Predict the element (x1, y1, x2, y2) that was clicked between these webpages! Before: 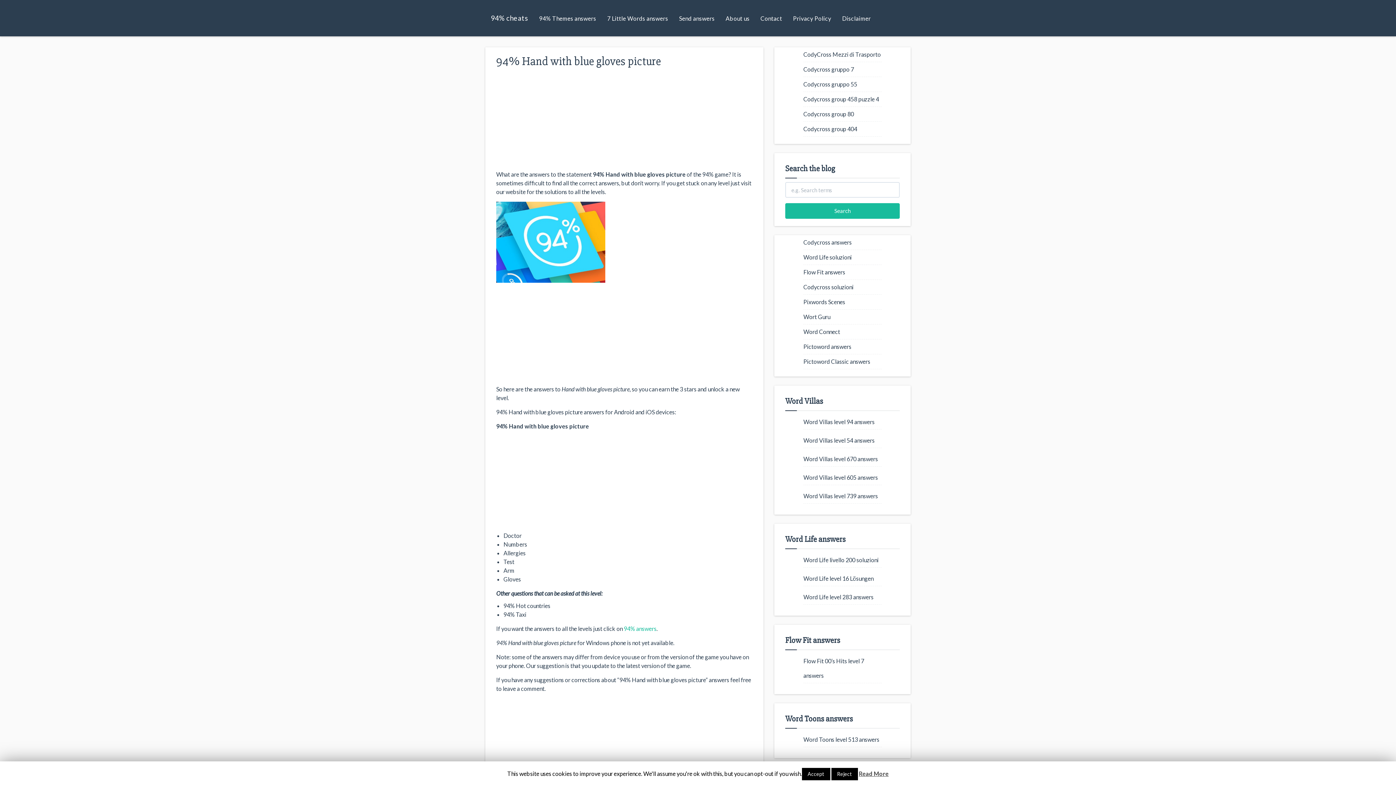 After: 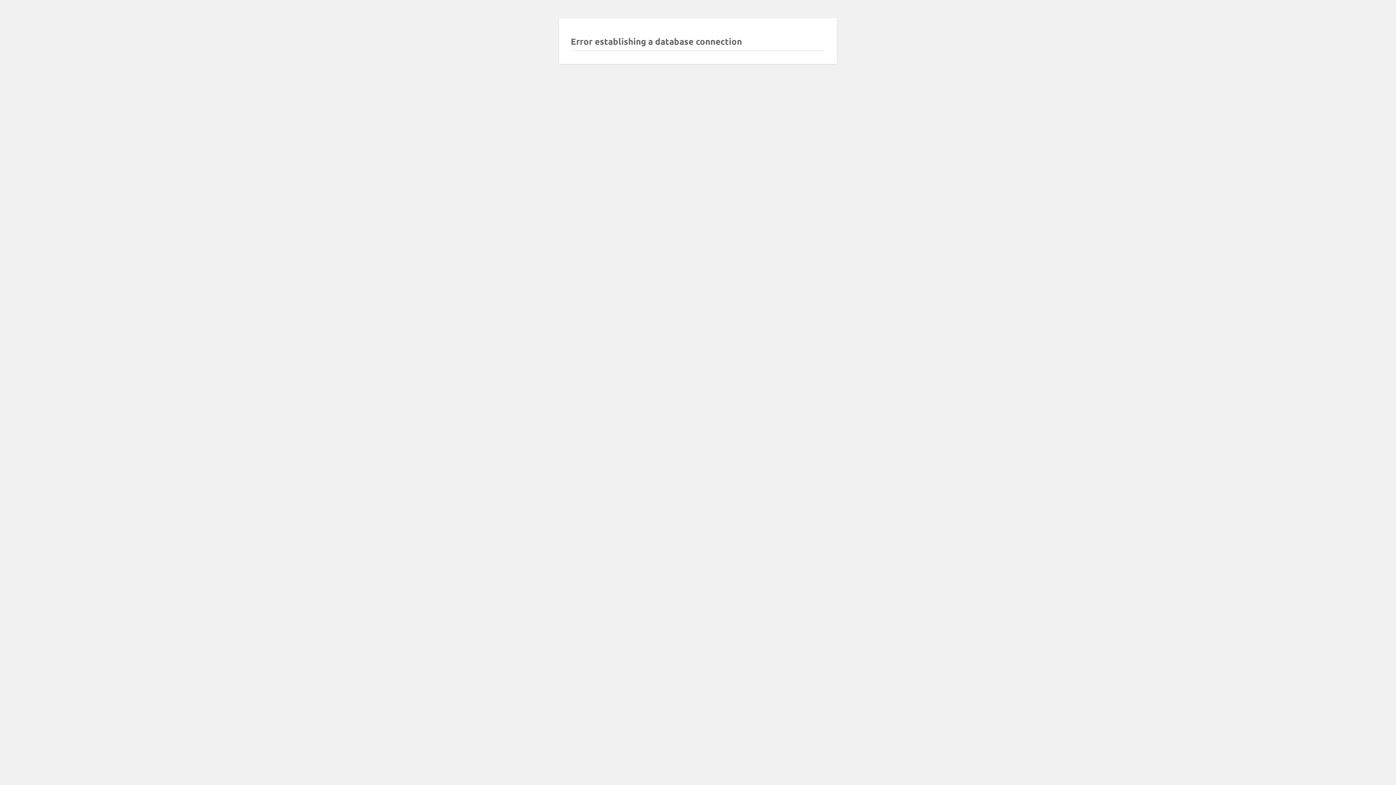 Action: bbox: (803, 95, 879, 102) label: Codycross group 458 puzzle 4